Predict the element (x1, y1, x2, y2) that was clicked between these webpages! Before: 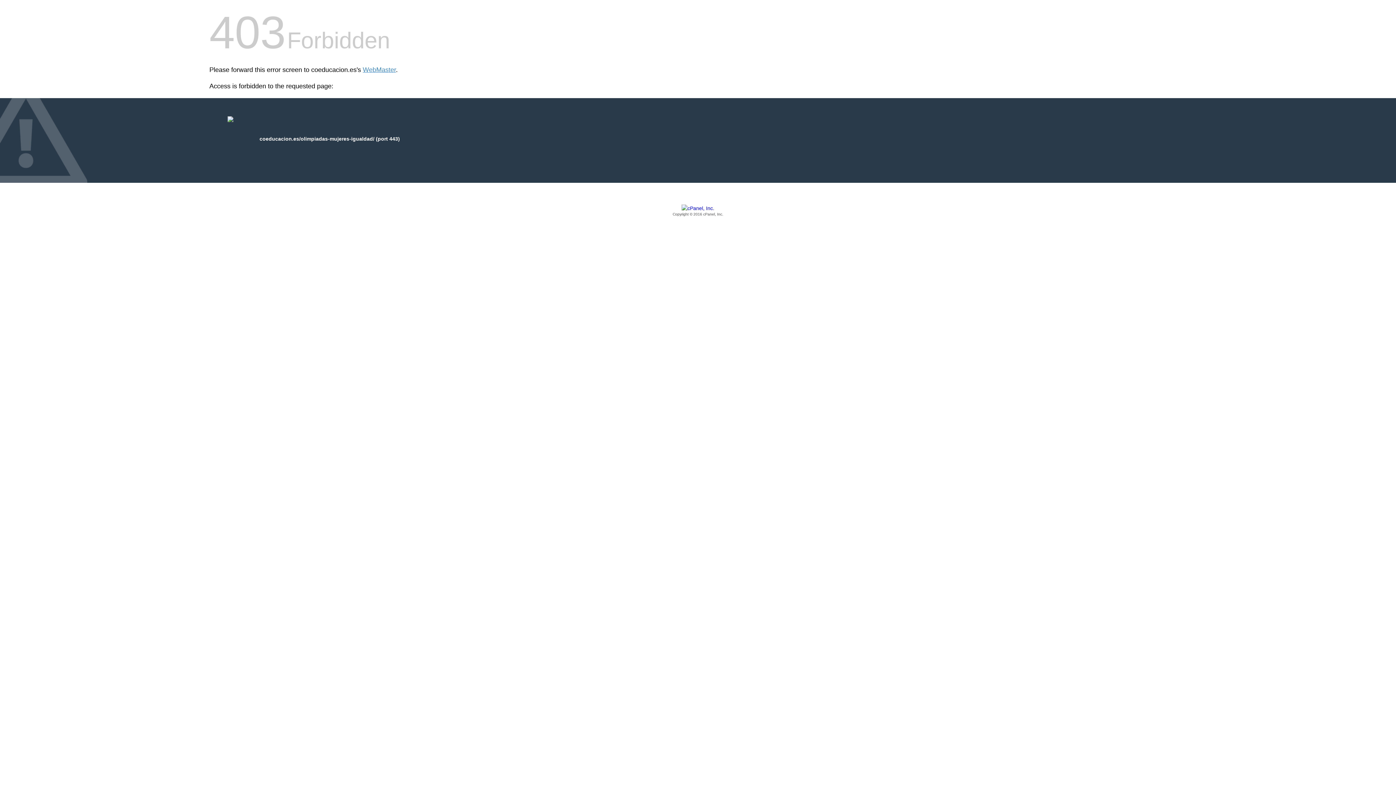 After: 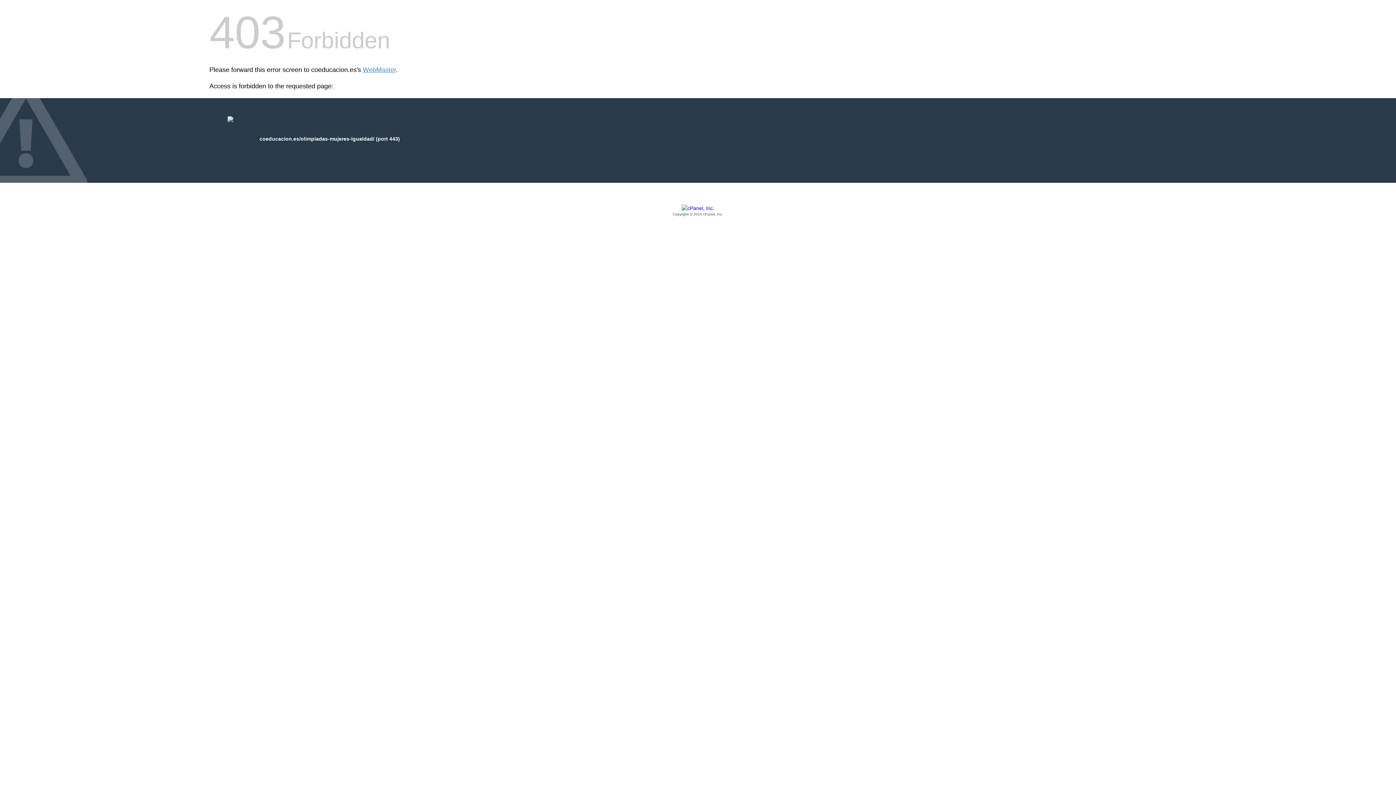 Action: bbox: (209, 205, 1186, 217) label: Copyright © 2016 cPanel, Inc.